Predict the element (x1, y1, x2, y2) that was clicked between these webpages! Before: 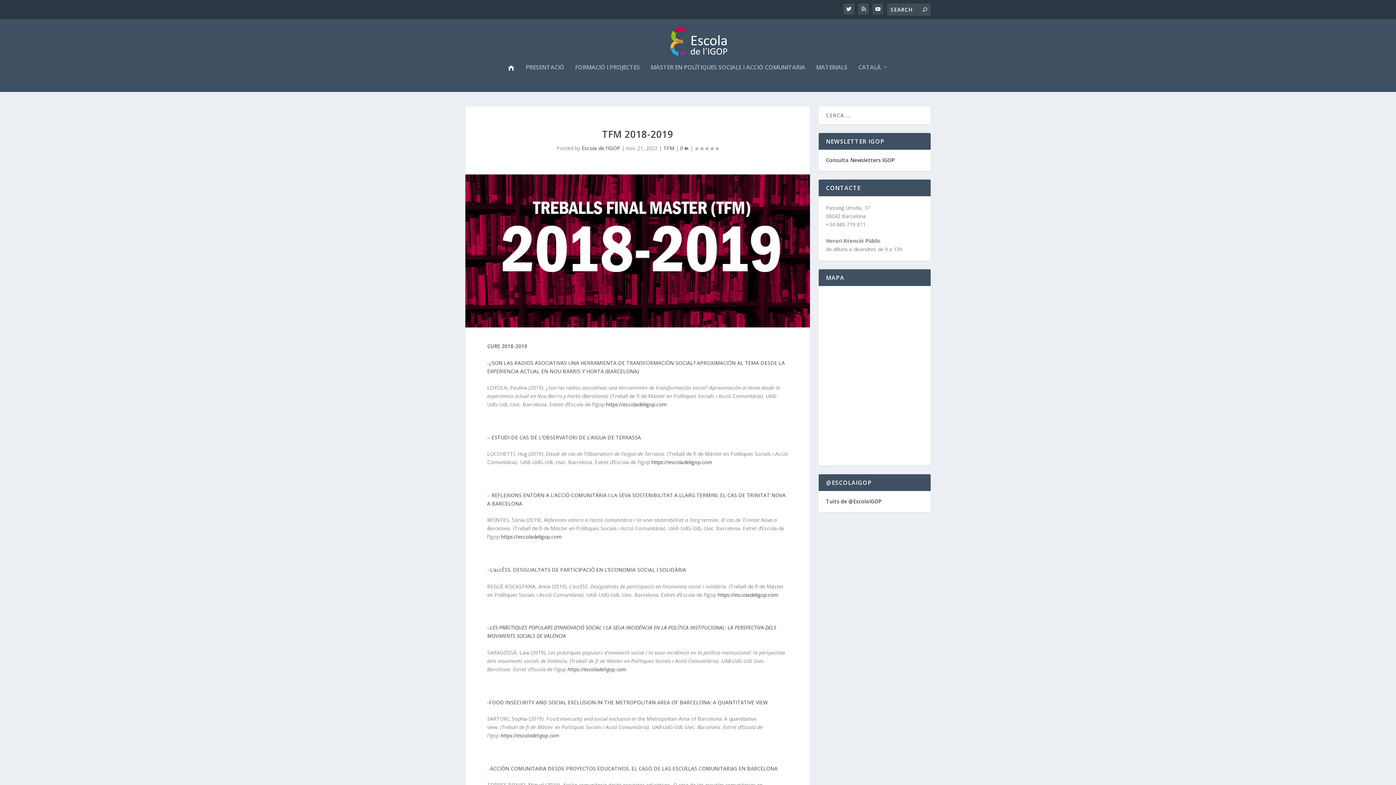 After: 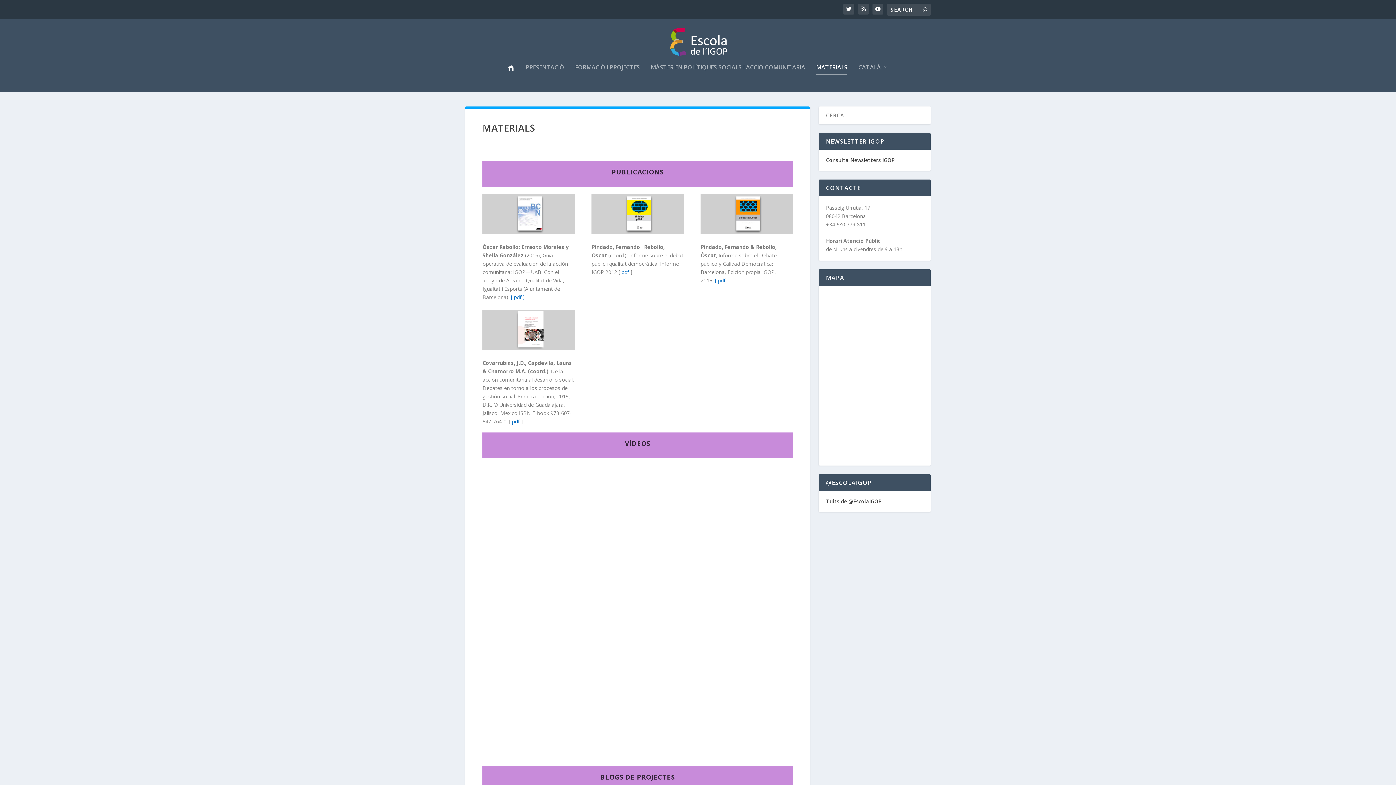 Action: bbox: (816, 64, 847, 89) label: MATERIALS